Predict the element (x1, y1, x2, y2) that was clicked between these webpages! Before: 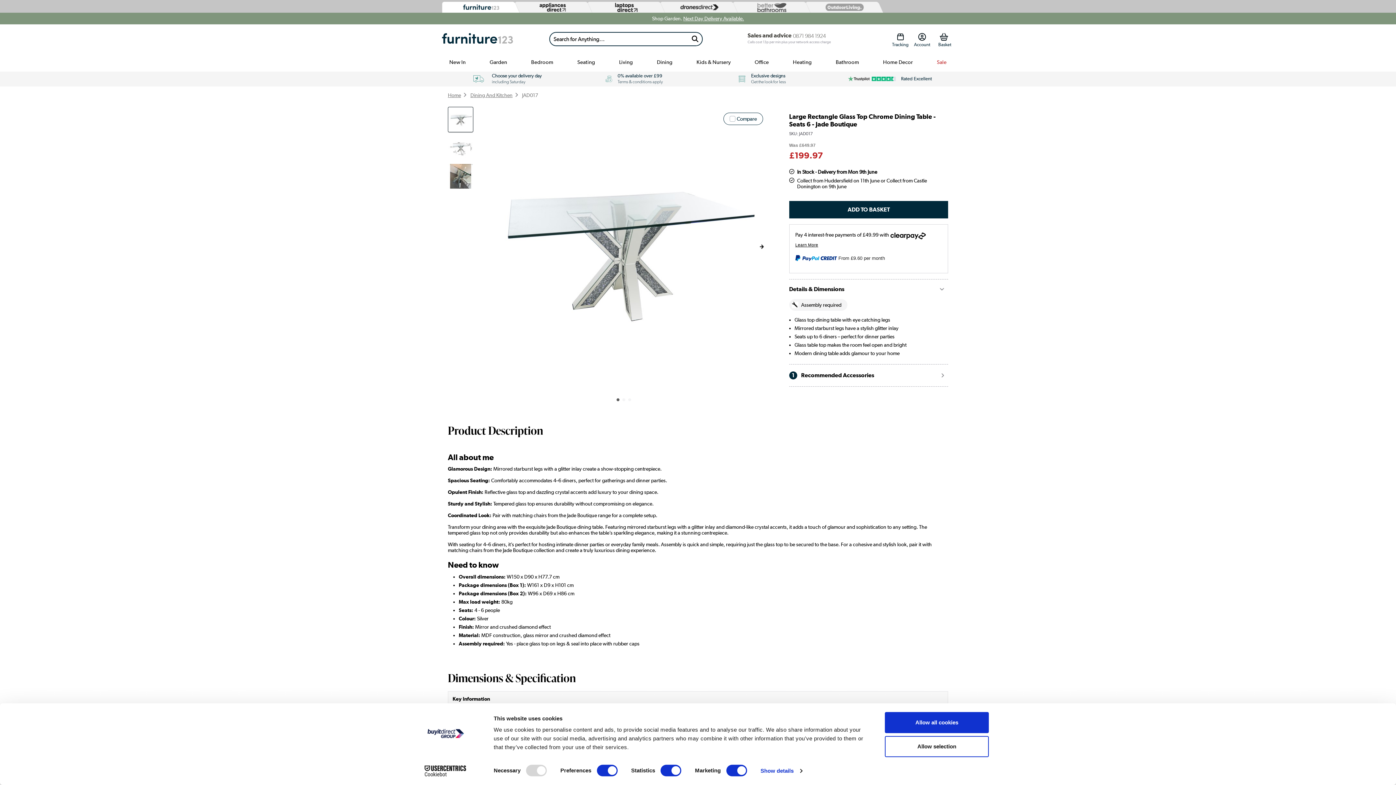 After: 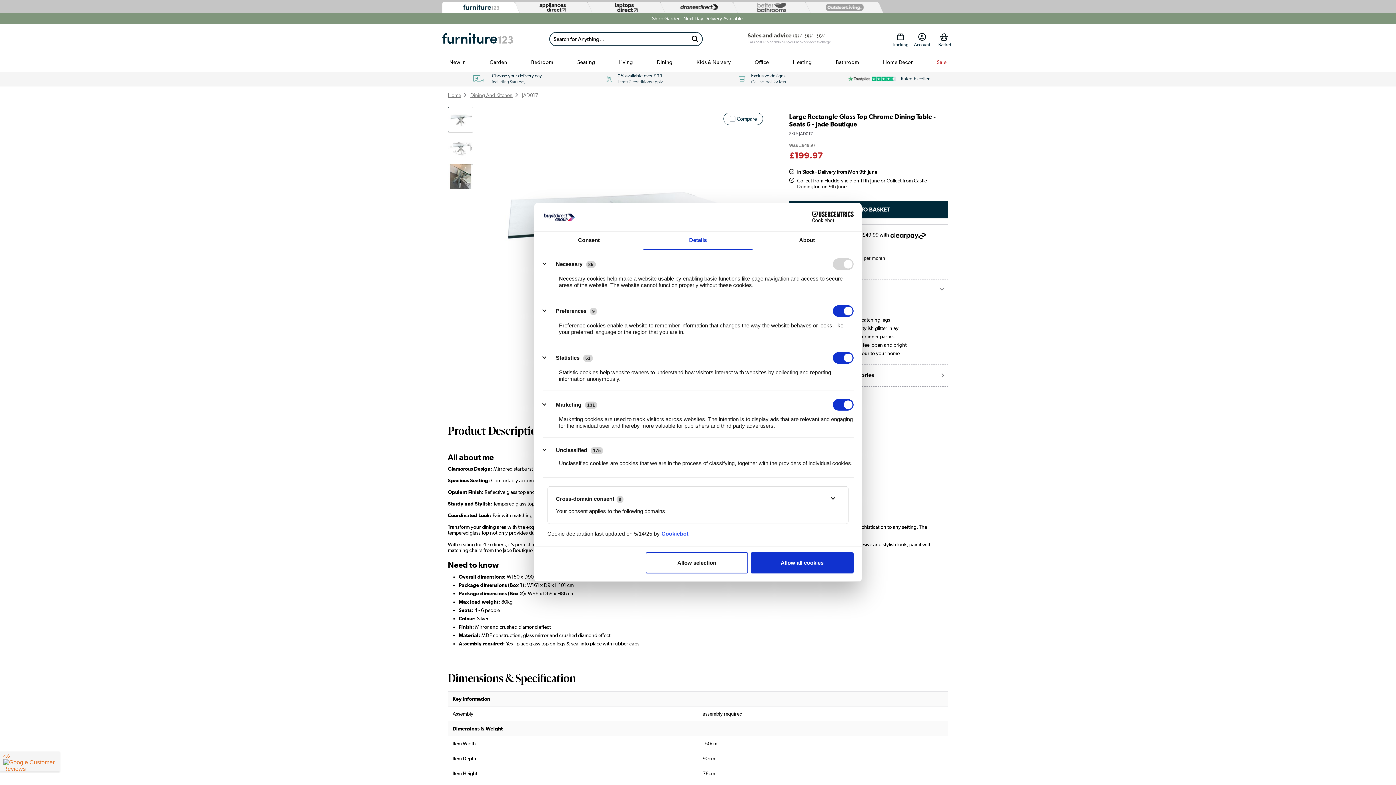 Action: bbox: (760, 765, 802, 776) label: Show details